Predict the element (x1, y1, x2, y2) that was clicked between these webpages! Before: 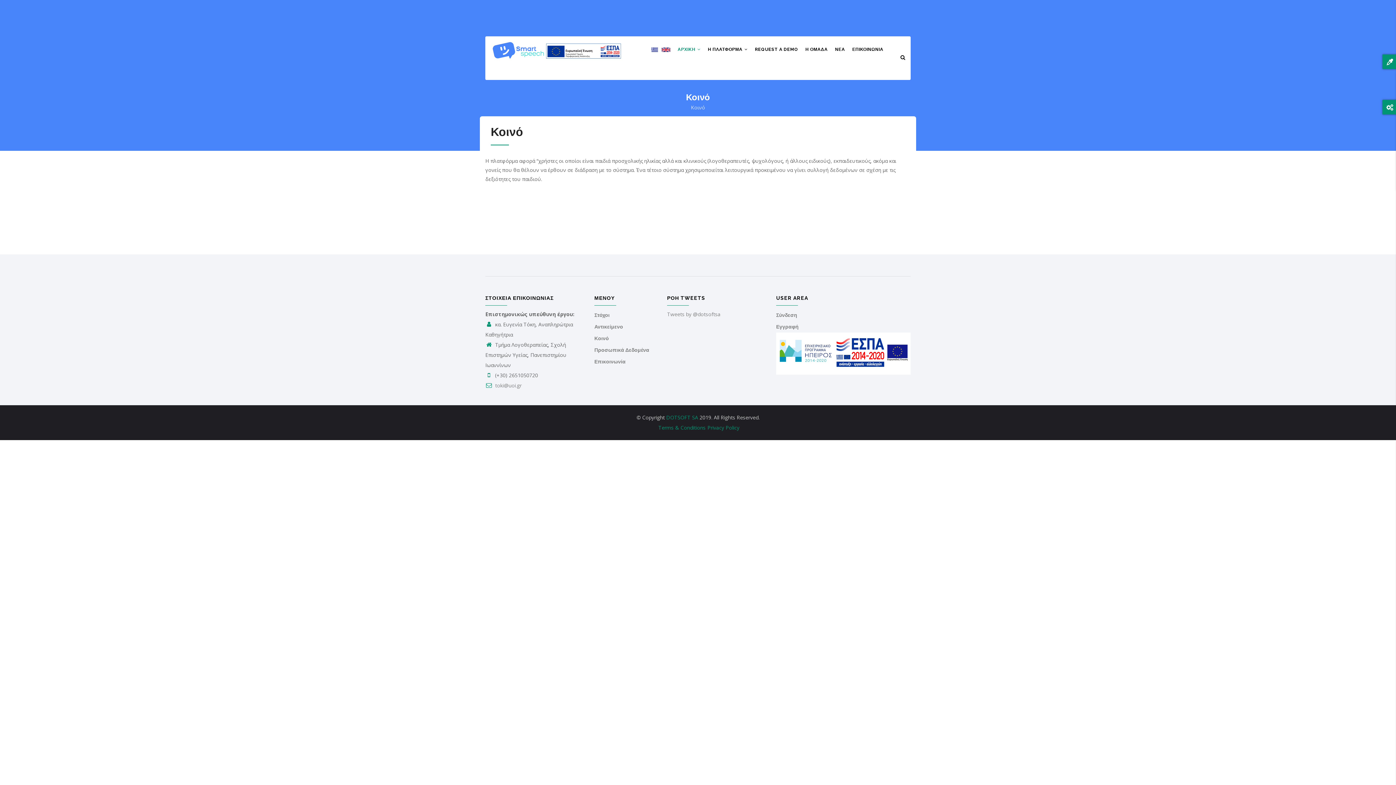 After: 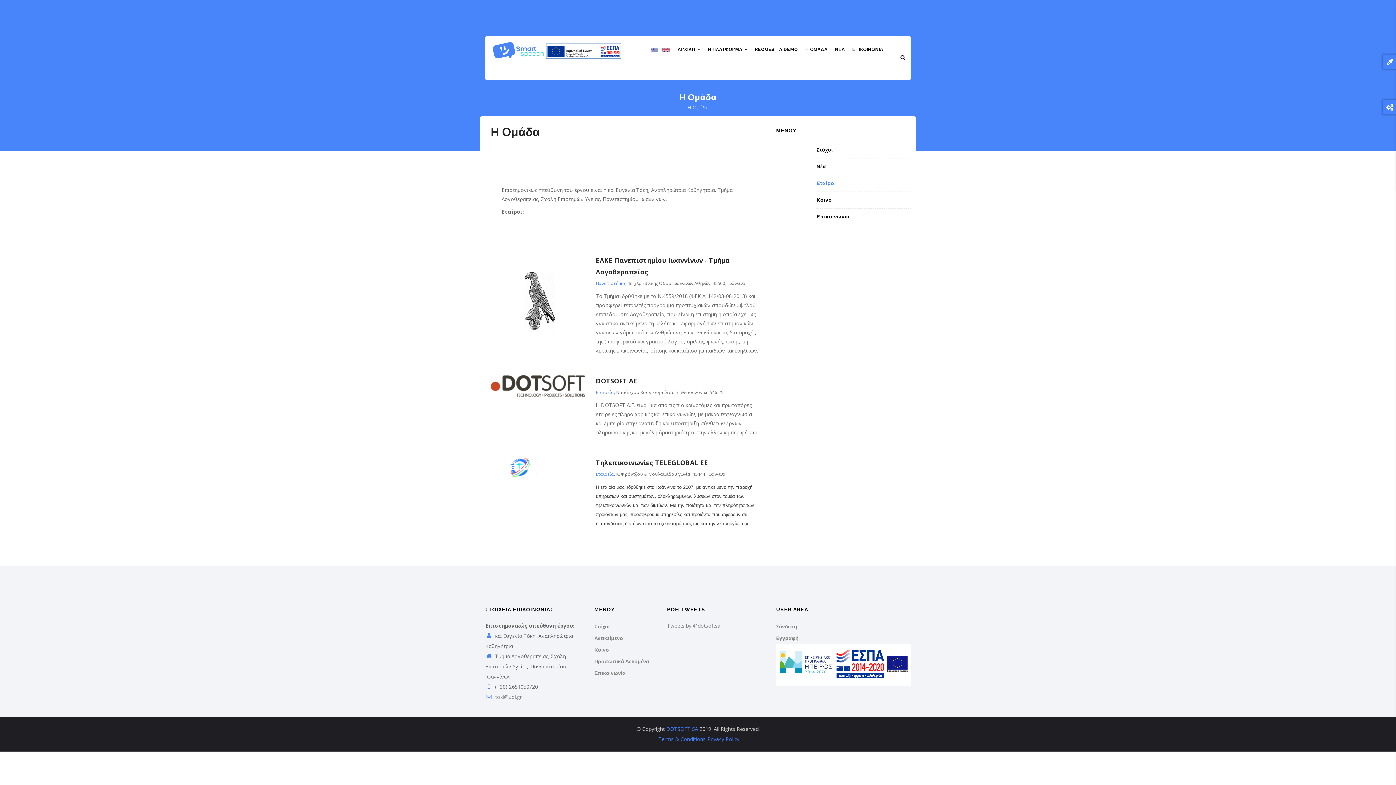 Action: bbox: (801, 36, 831, 62) label: Η ΟΜΑΔΑ